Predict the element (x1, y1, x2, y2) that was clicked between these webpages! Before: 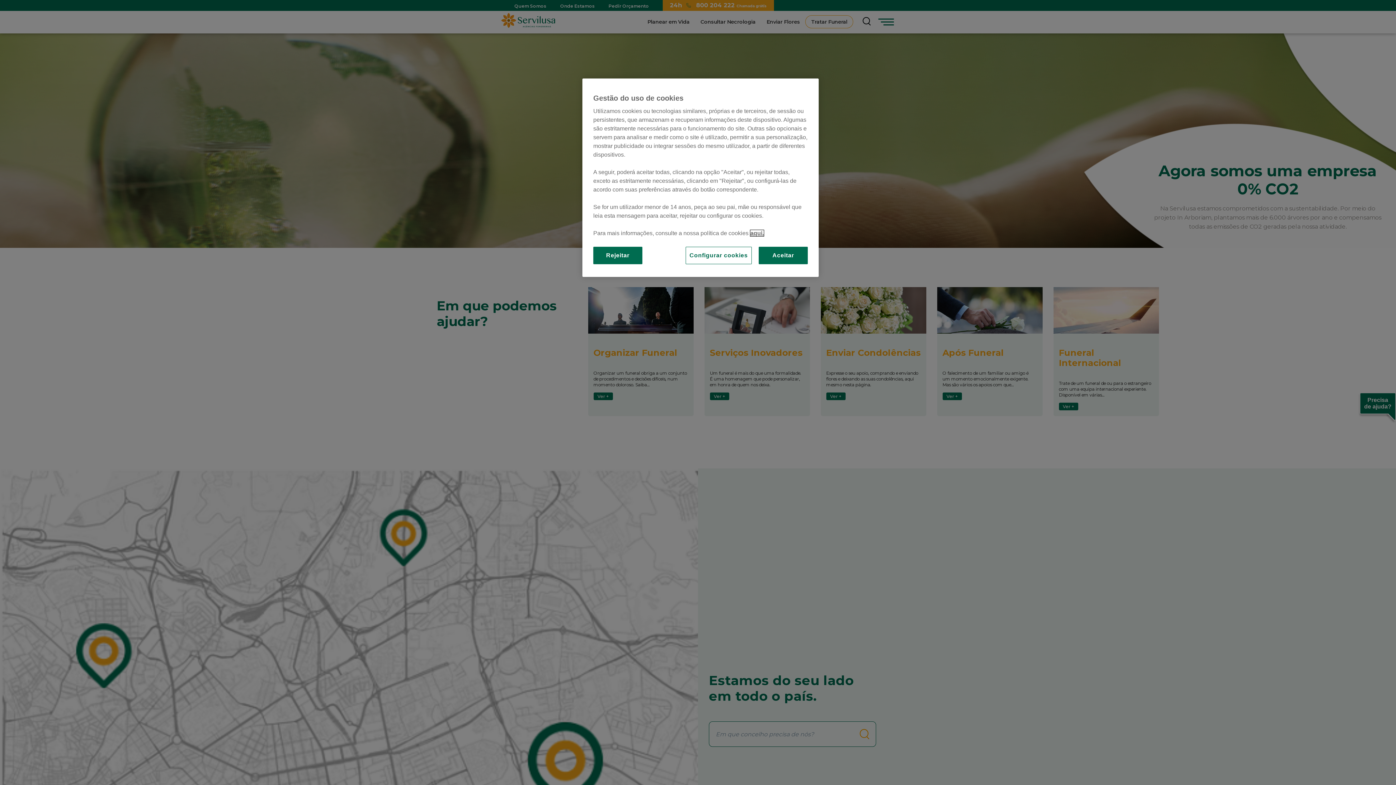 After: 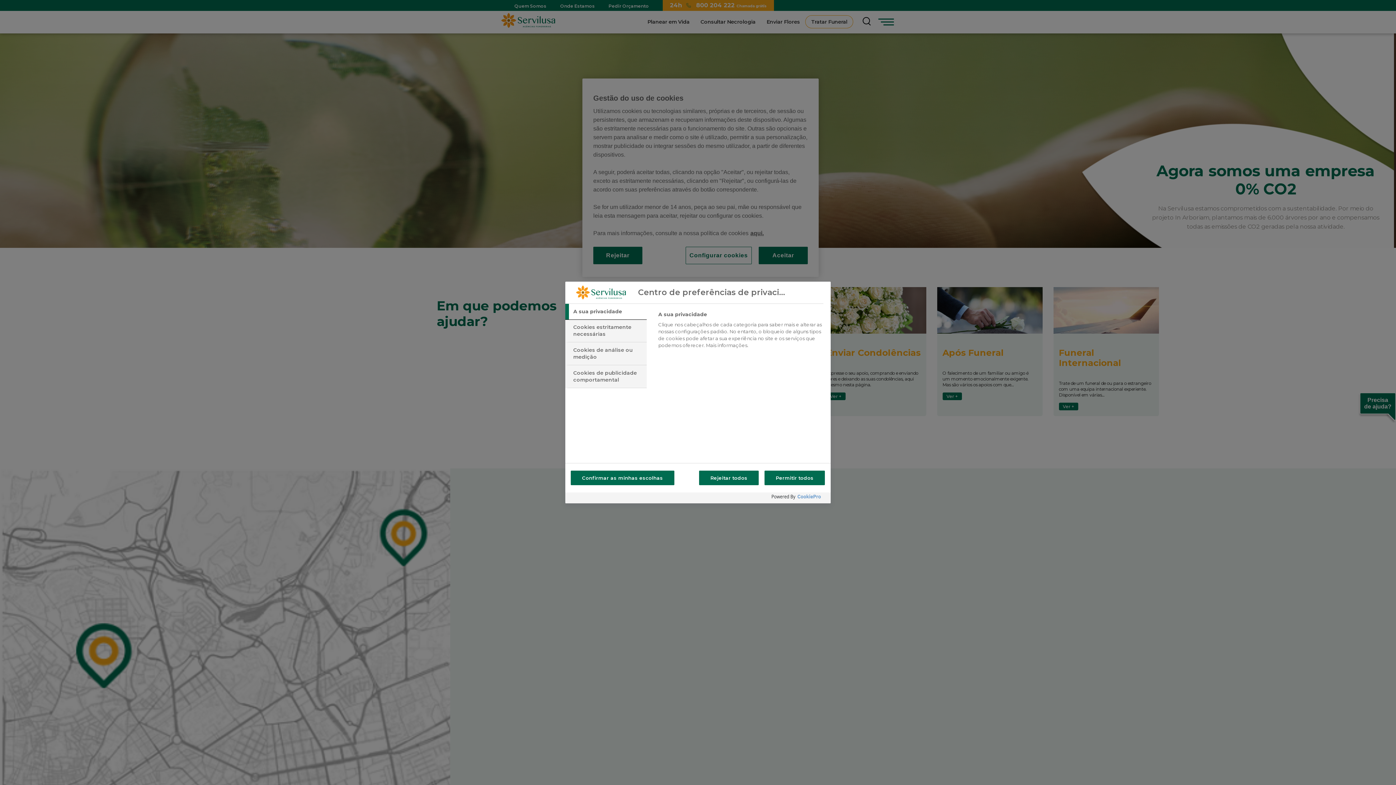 Action: bbox: (685, 246, 752, 264) label: Configurar cookies